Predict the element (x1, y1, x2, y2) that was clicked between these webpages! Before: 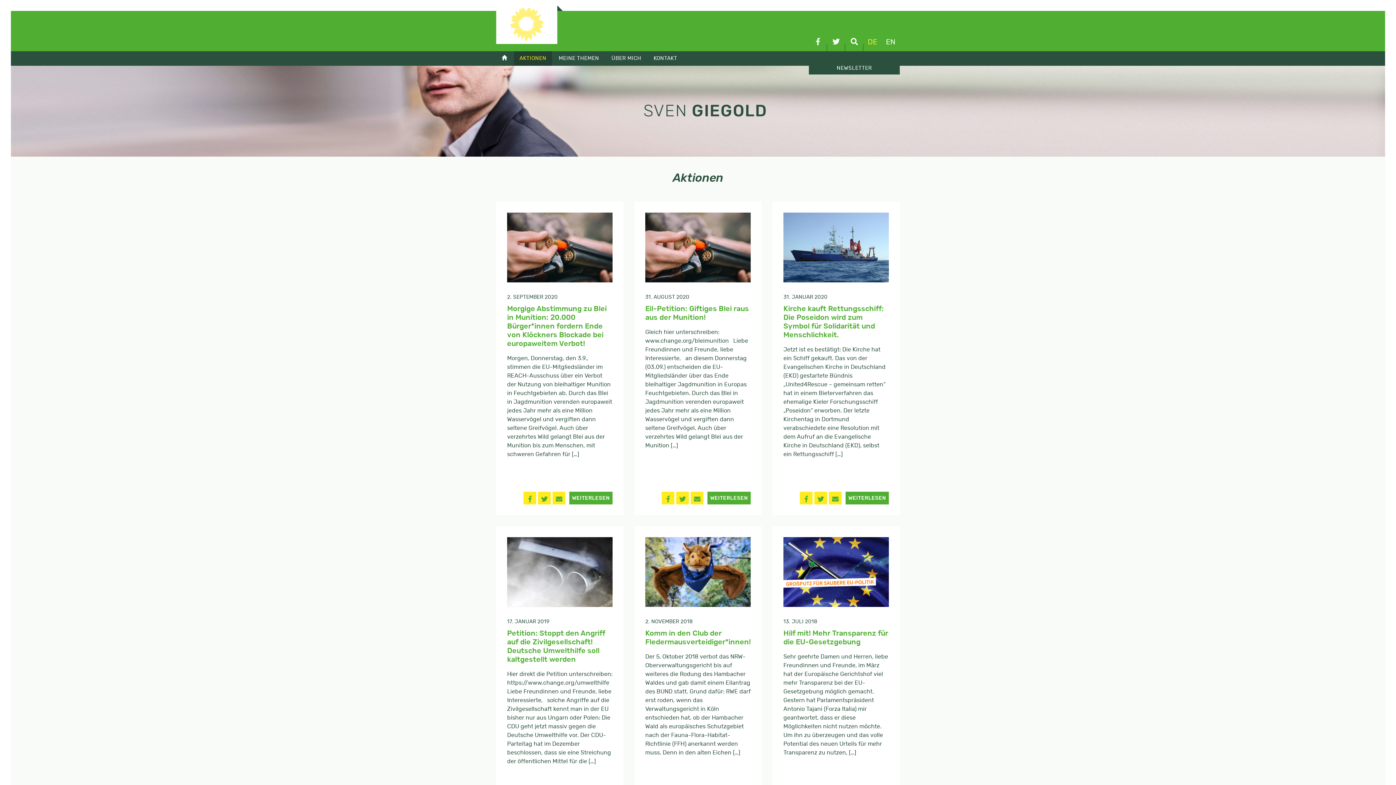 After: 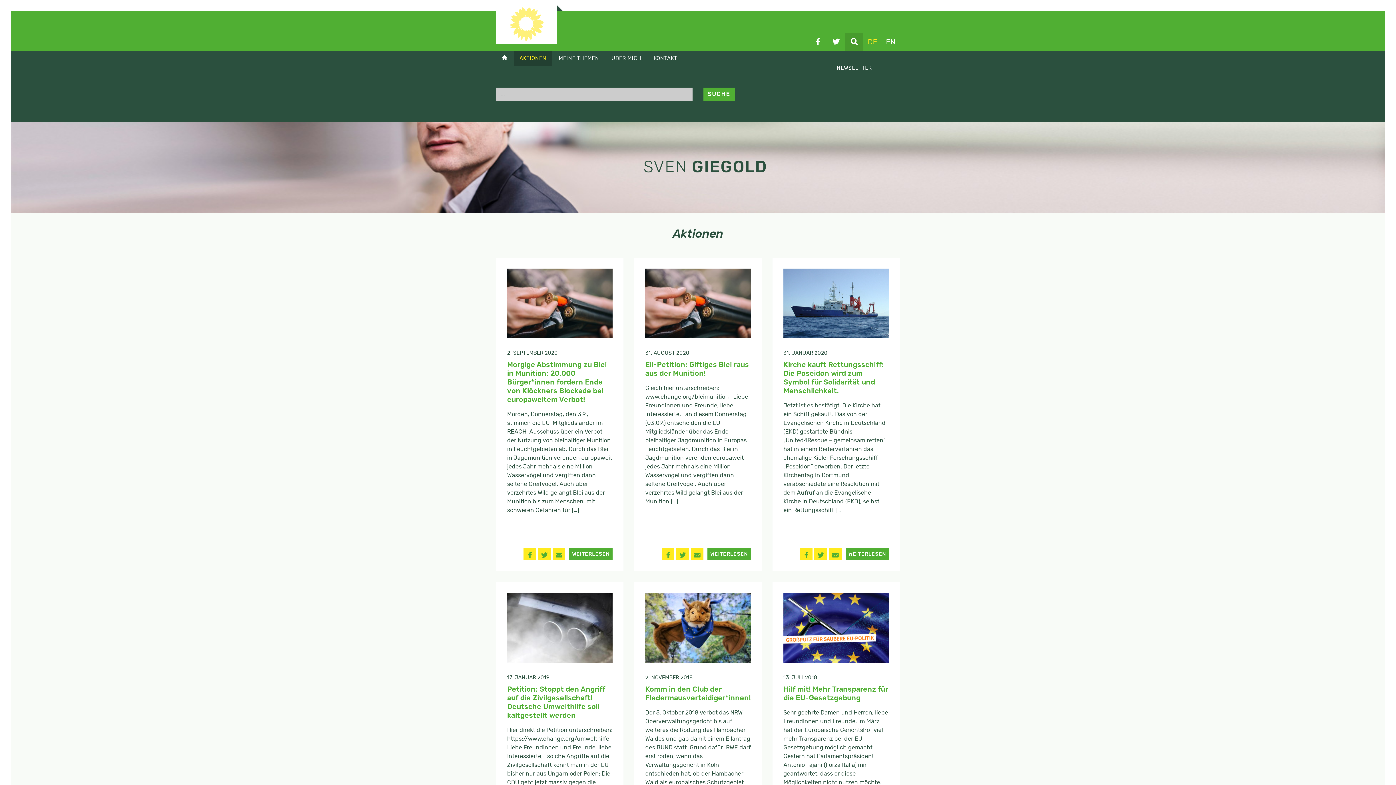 Action: bbox: (845, 33, 863, 51)